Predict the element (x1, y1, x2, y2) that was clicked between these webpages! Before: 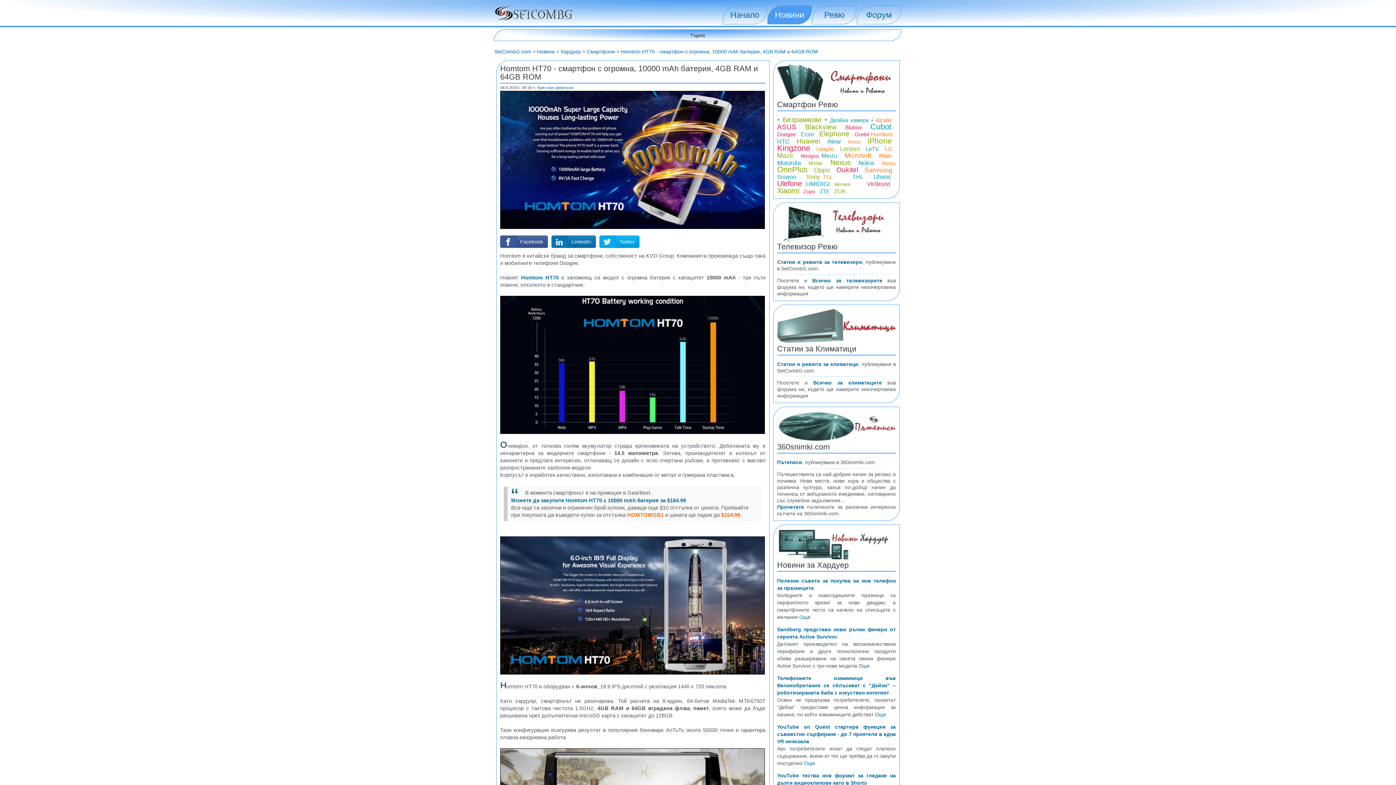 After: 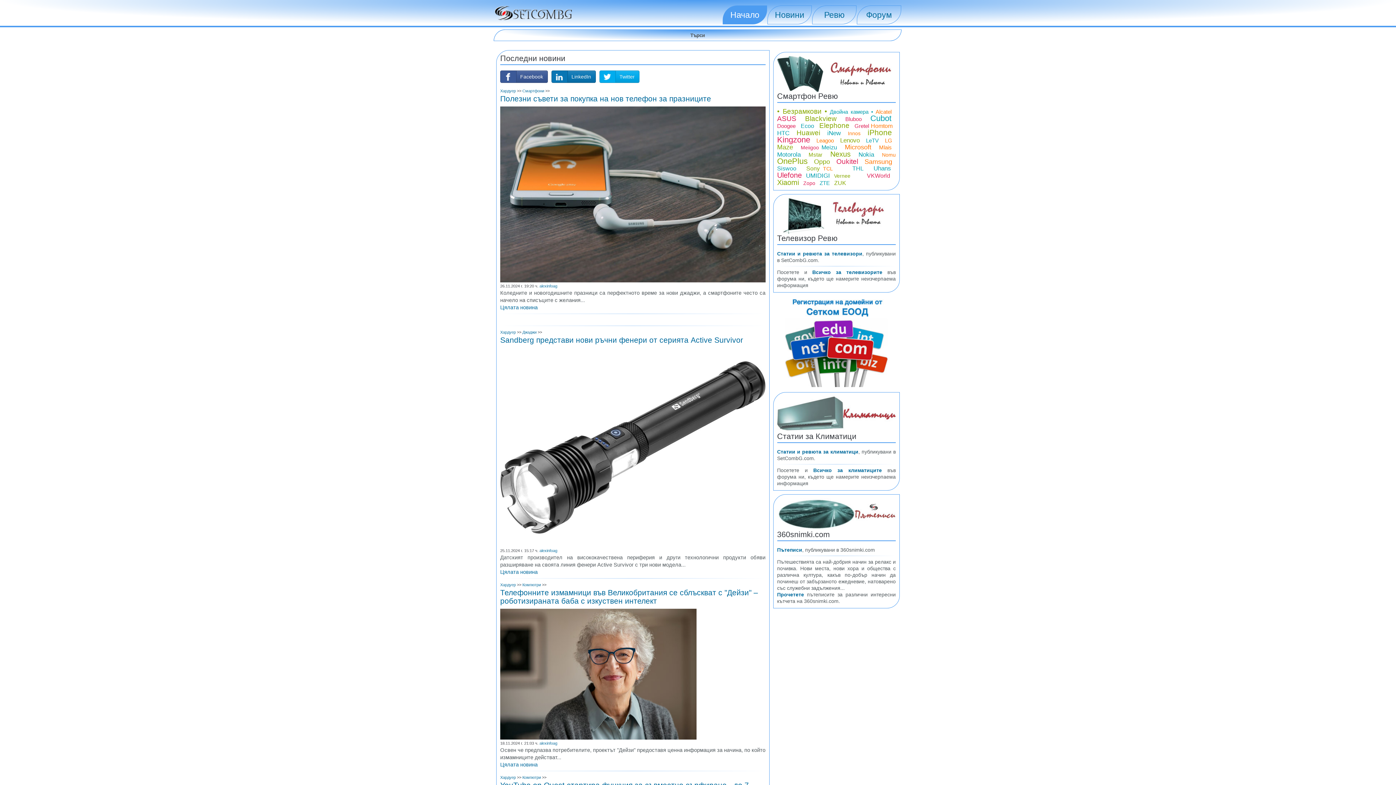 Action: bbox: (494, 0, 572, 21)